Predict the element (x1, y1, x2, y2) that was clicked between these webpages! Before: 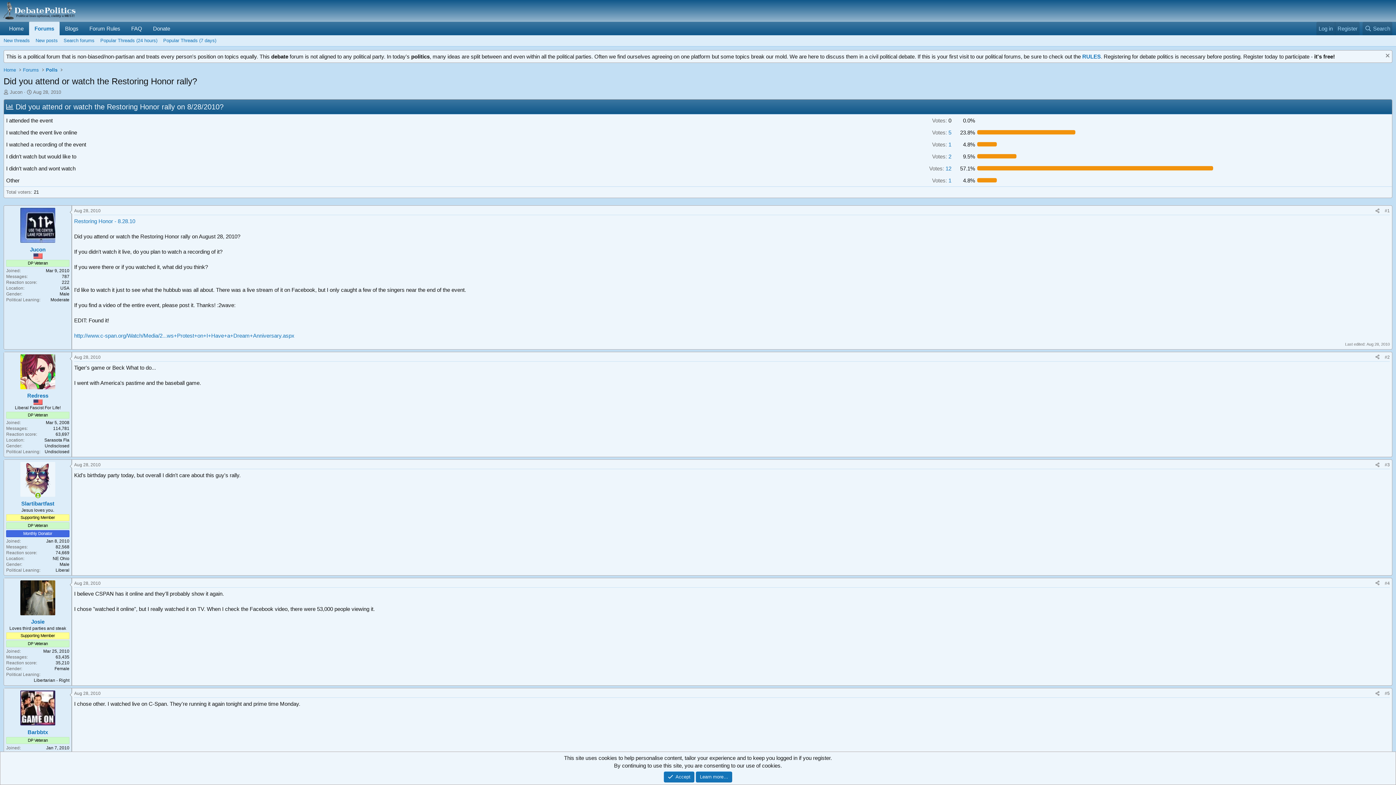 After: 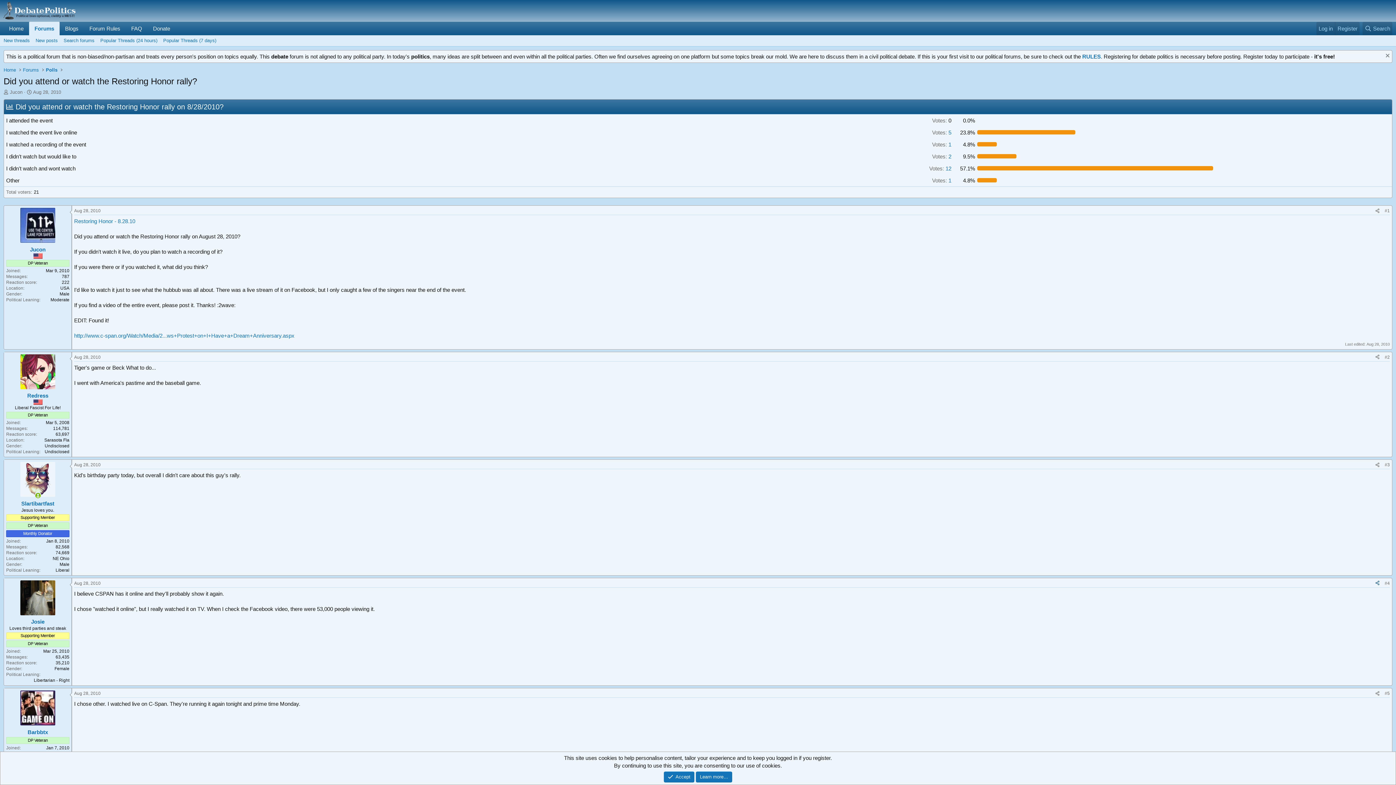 Action: label: Share bbox: (1373, 579, 1382, 587)